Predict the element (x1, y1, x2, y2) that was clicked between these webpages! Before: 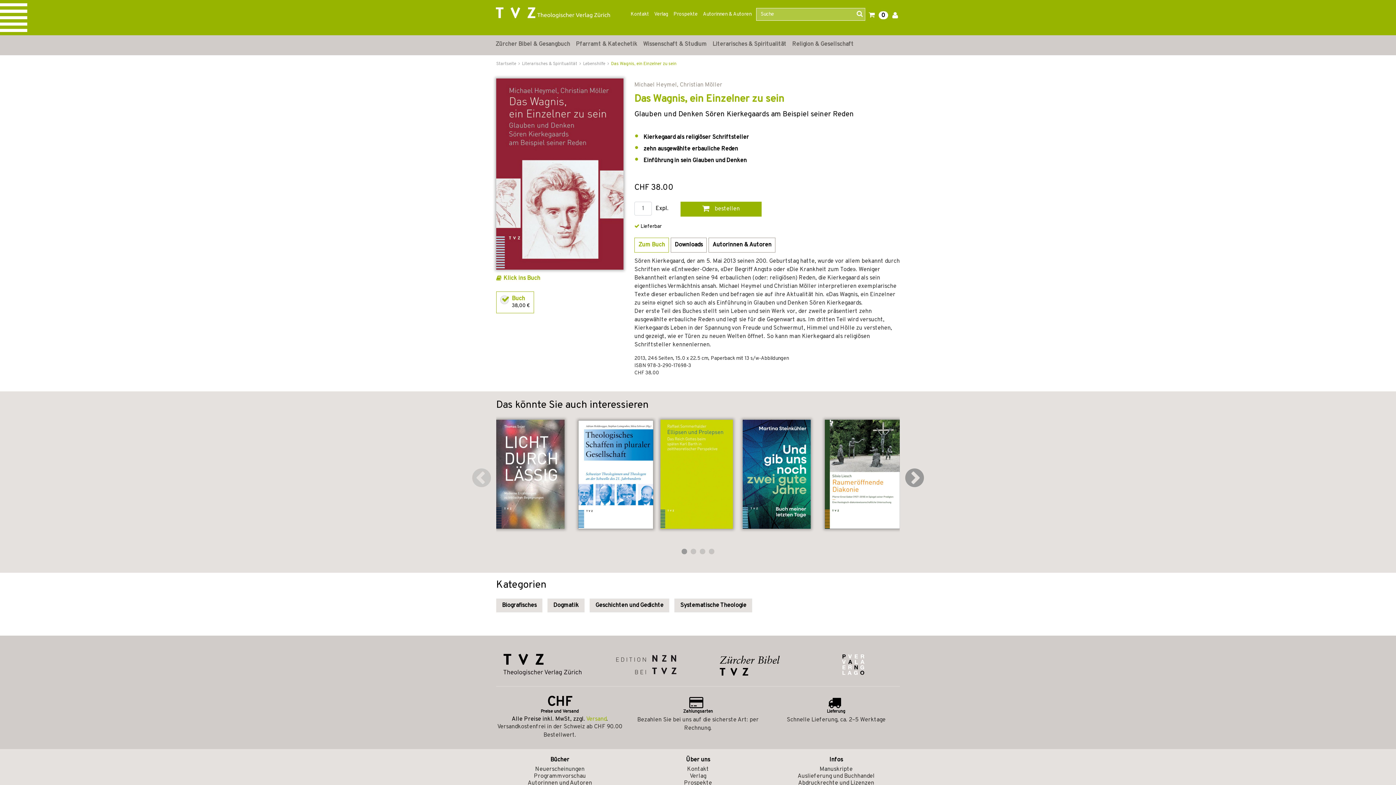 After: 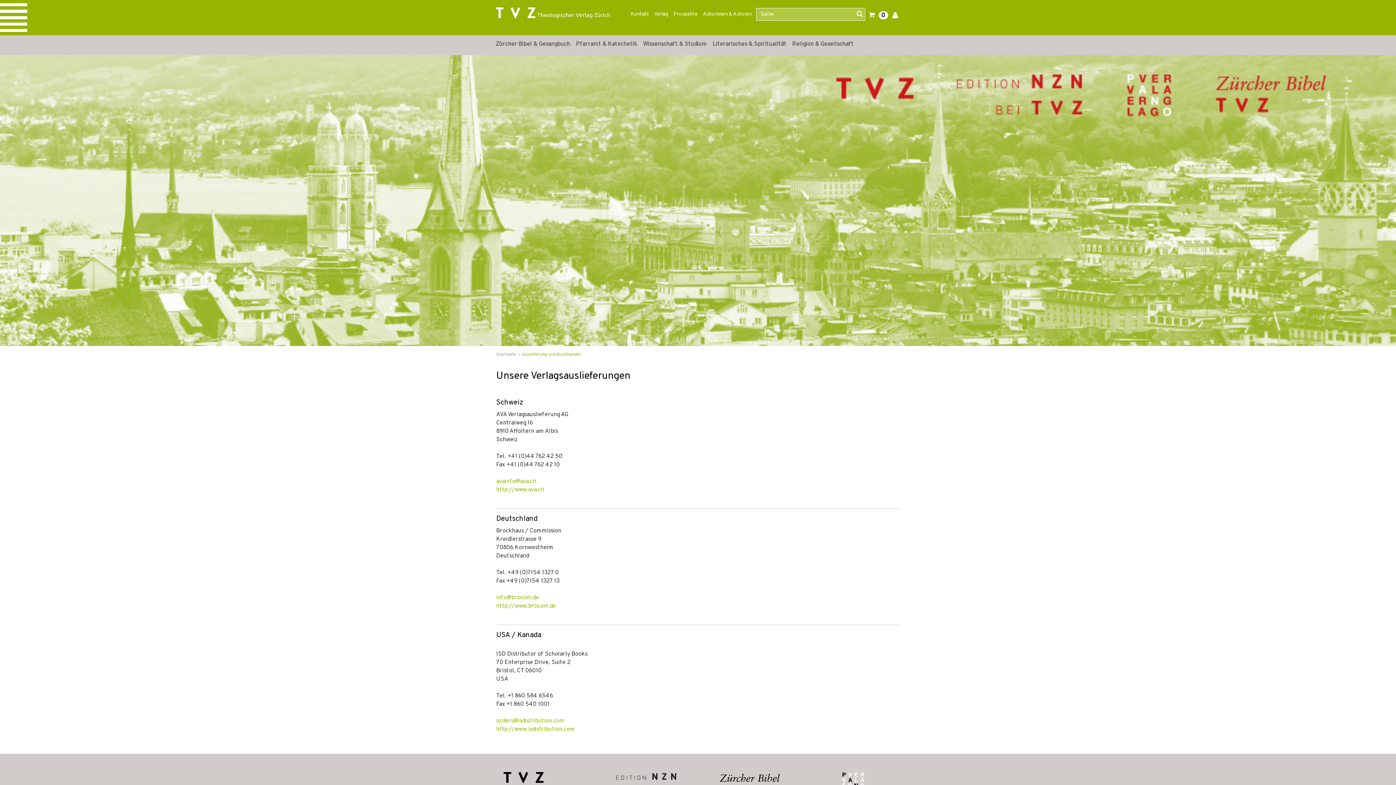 Action: label: Auslieferung und Buchhandel bbox: (797, 773, 874, 780)